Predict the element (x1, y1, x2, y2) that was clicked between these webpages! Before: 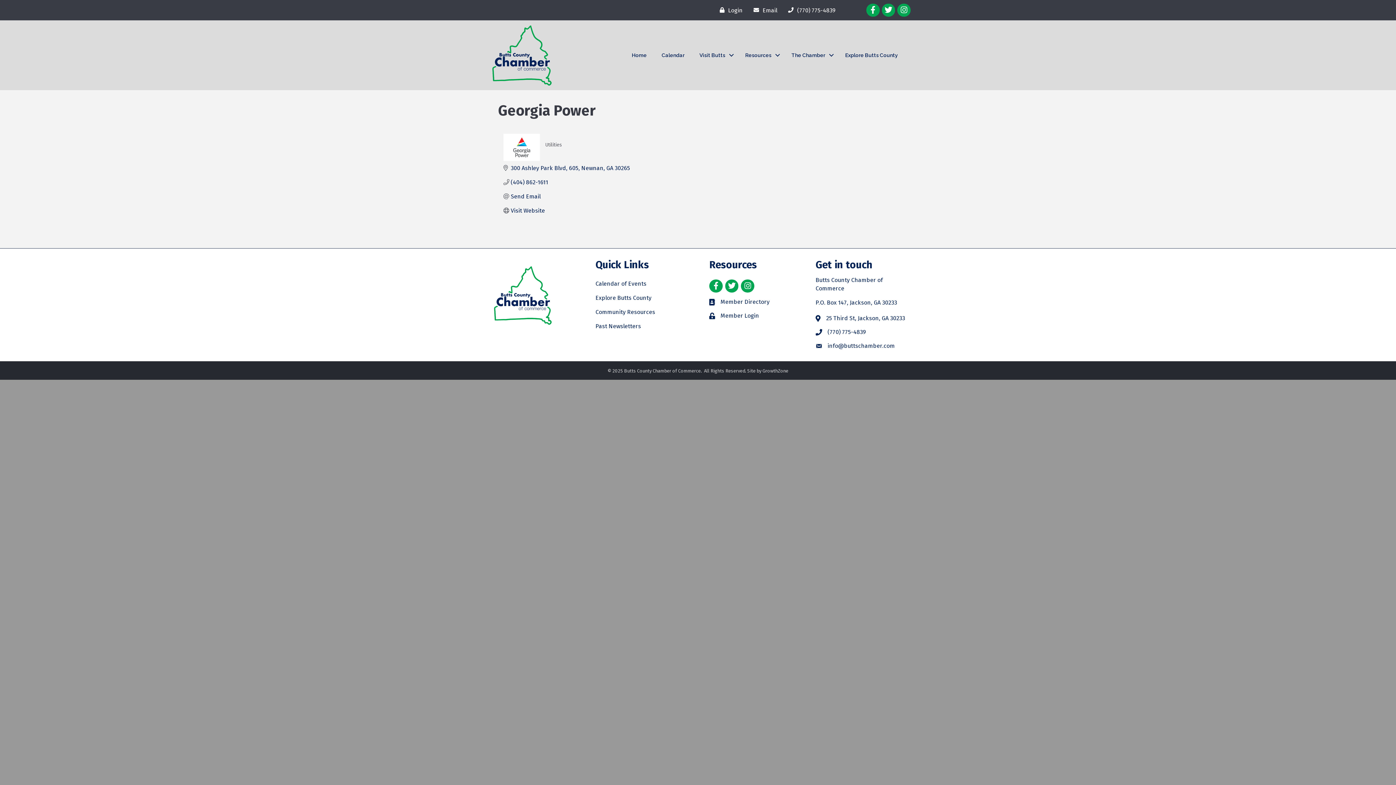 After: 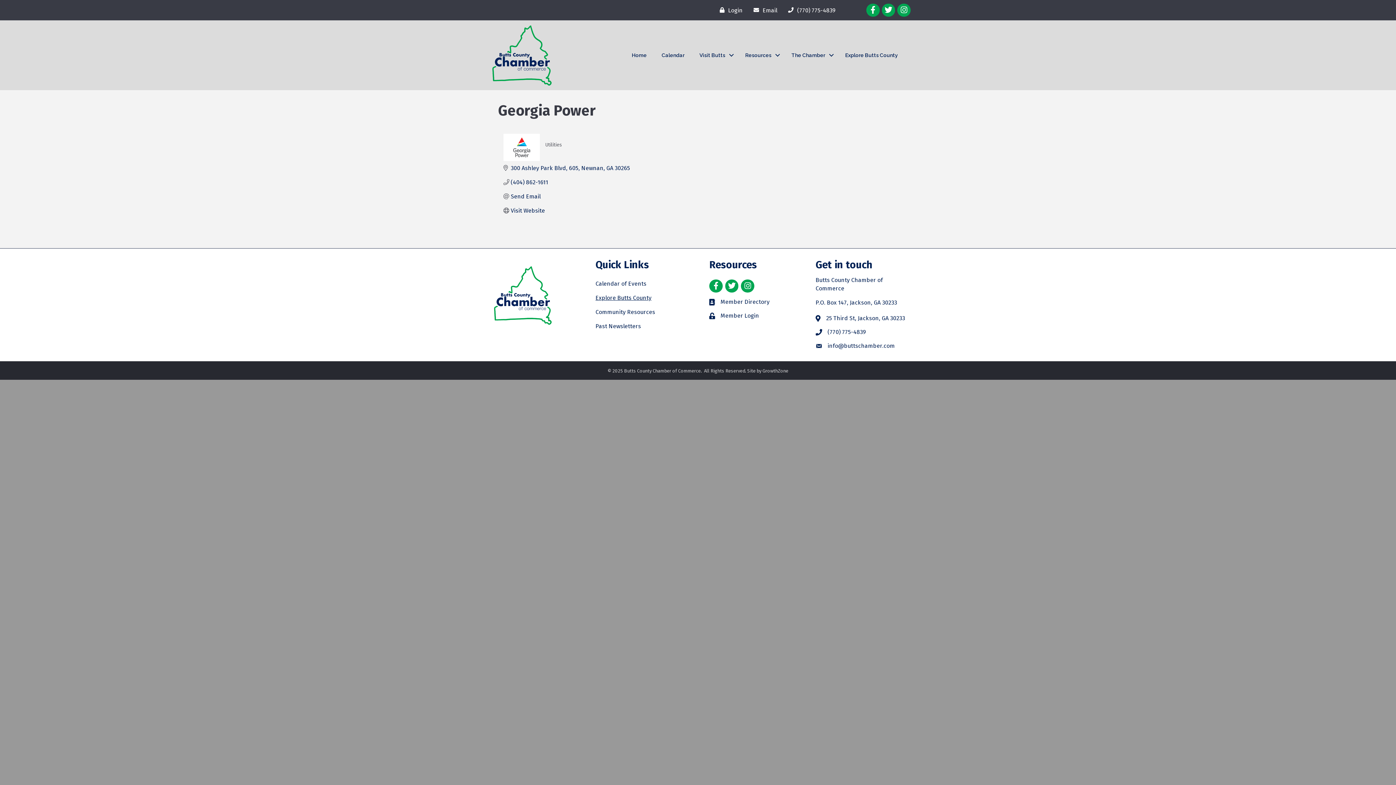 Action: label: Explore Butts County bbox: (595, 294, 651, 301)